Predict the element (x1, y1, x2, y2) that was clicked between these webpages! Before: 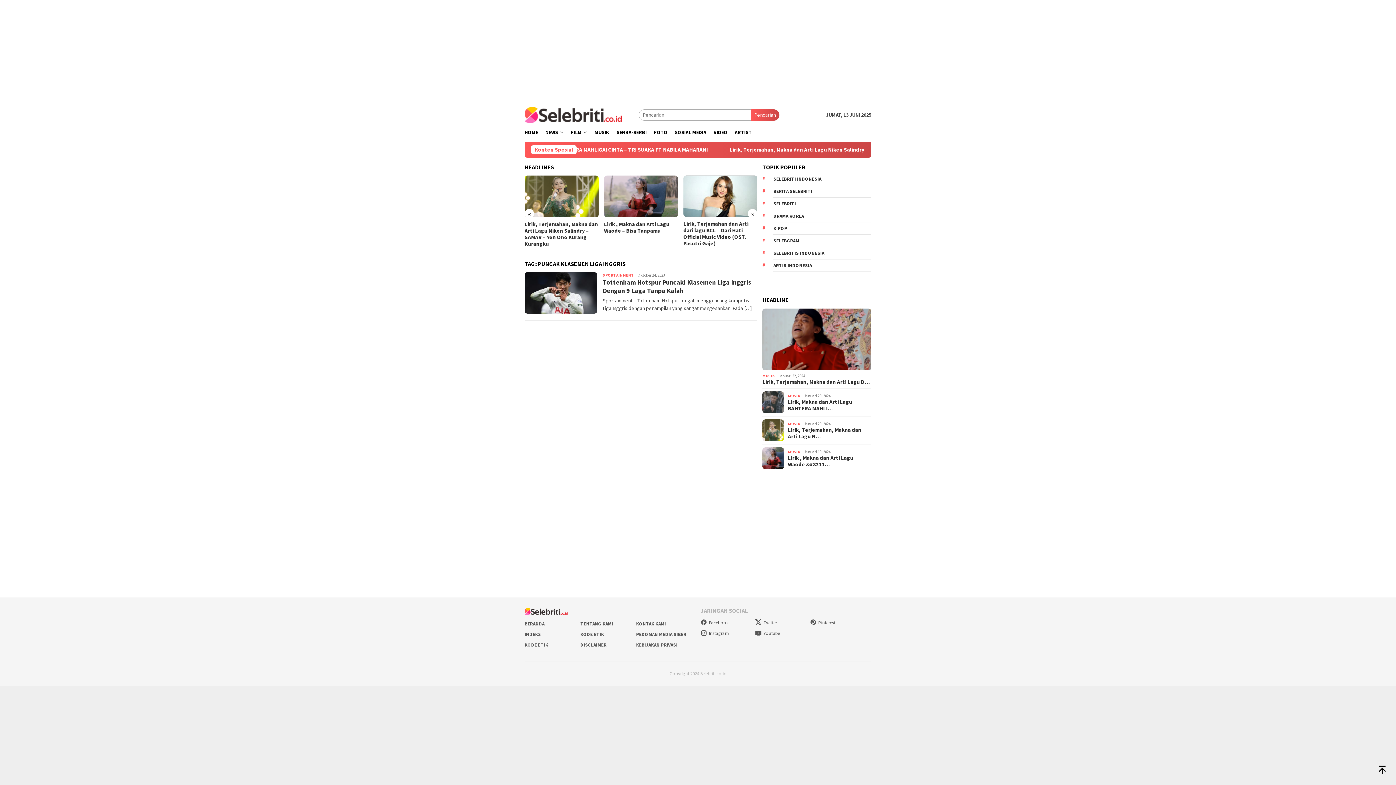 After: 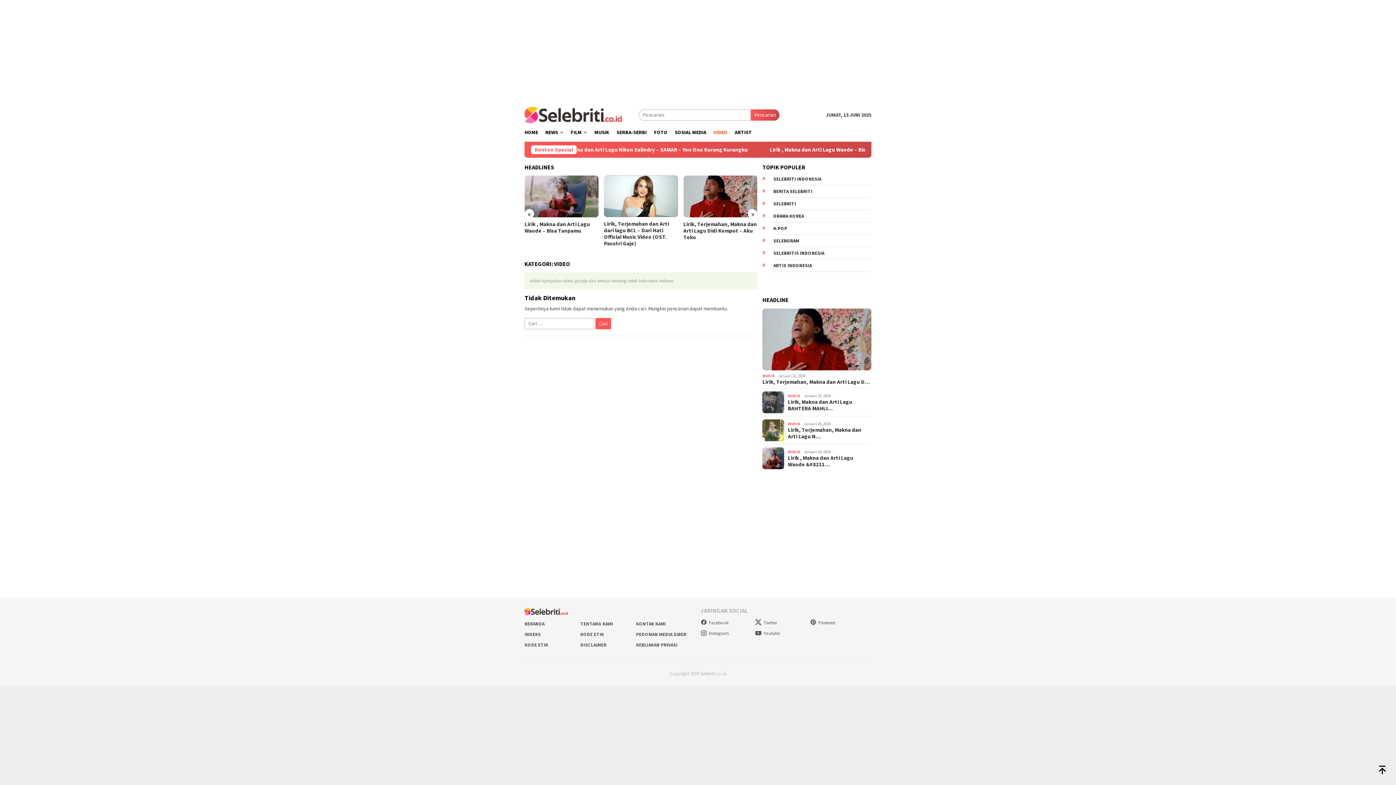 Action: label: VIDEO bbox: (710, 123, 731, 141)